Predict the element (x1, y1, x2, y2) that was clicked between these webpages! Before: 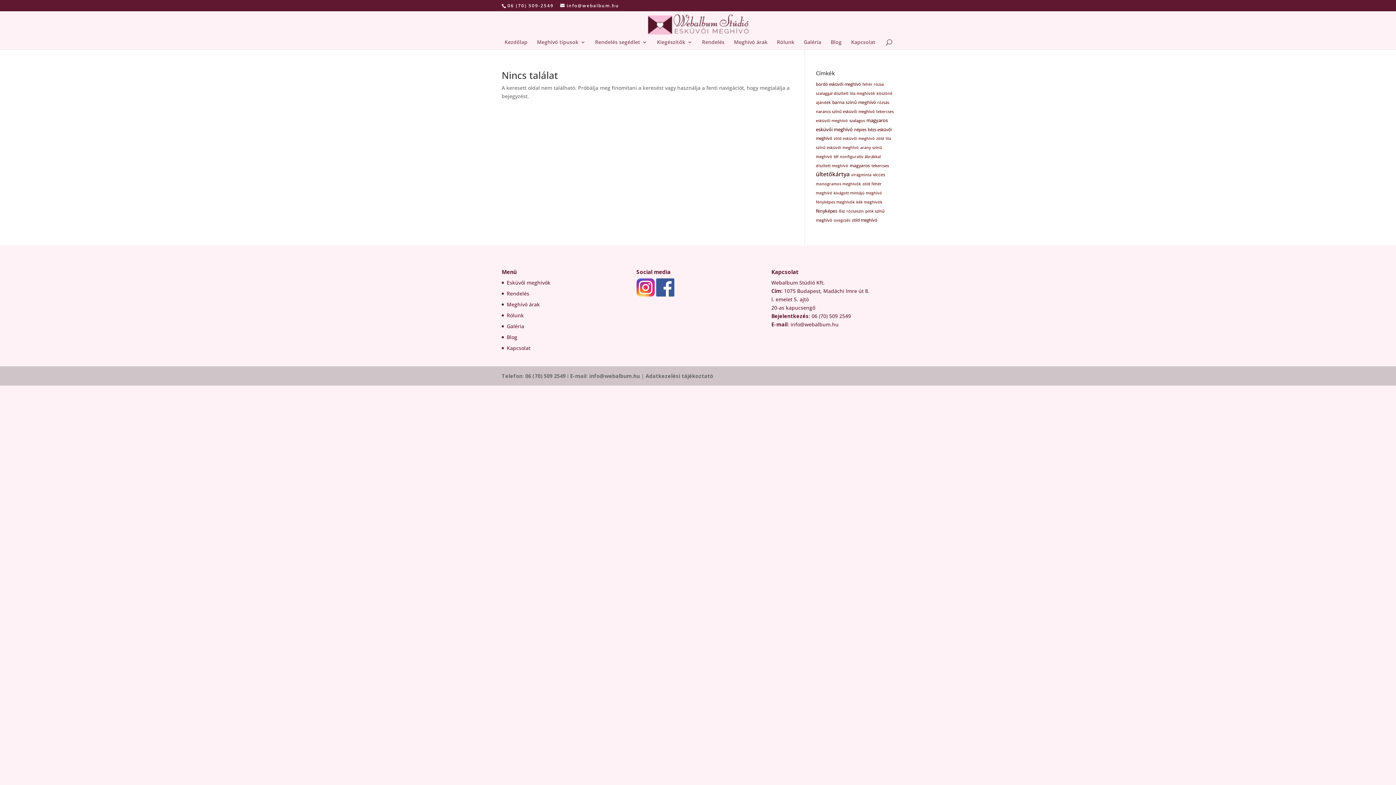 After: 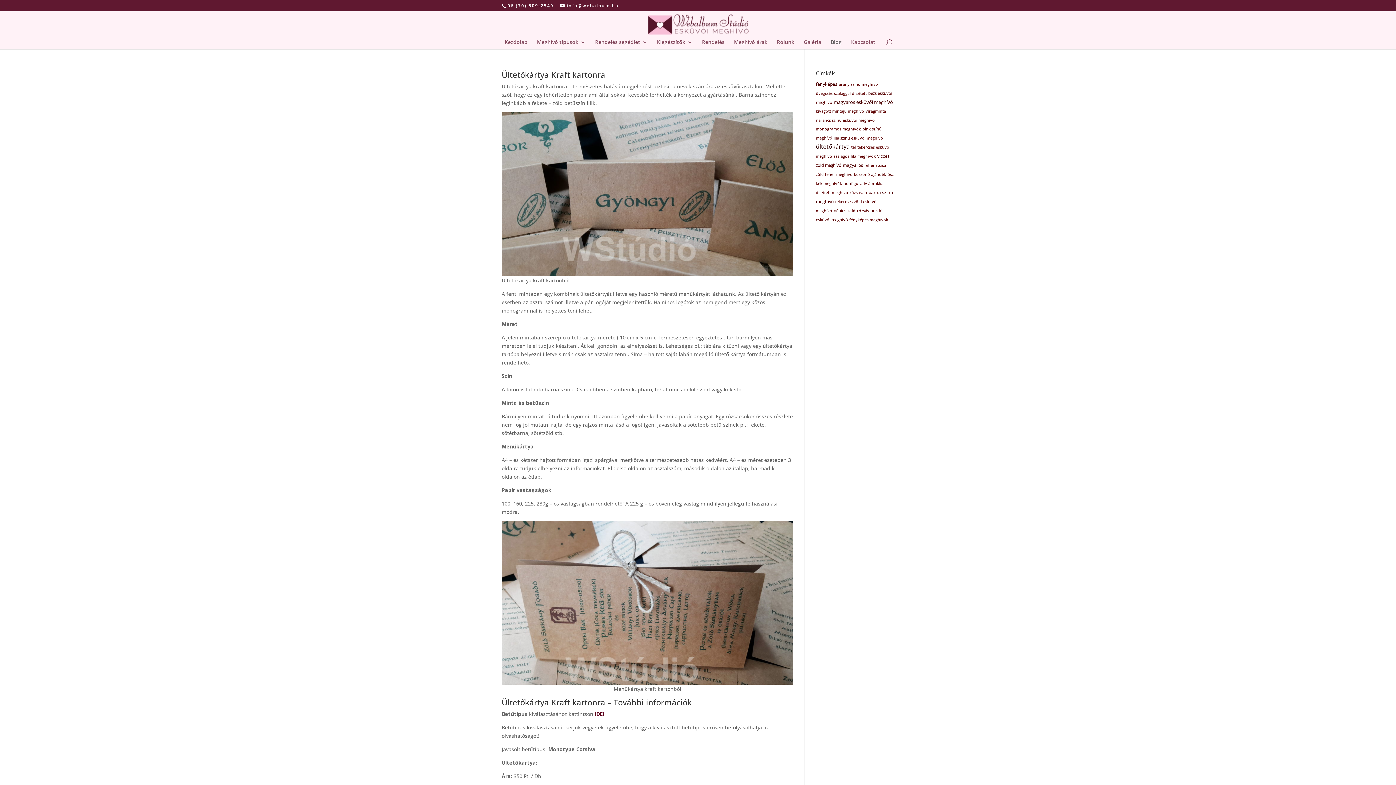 Action: label: Blog bbox: (506, 333, 517, 340)